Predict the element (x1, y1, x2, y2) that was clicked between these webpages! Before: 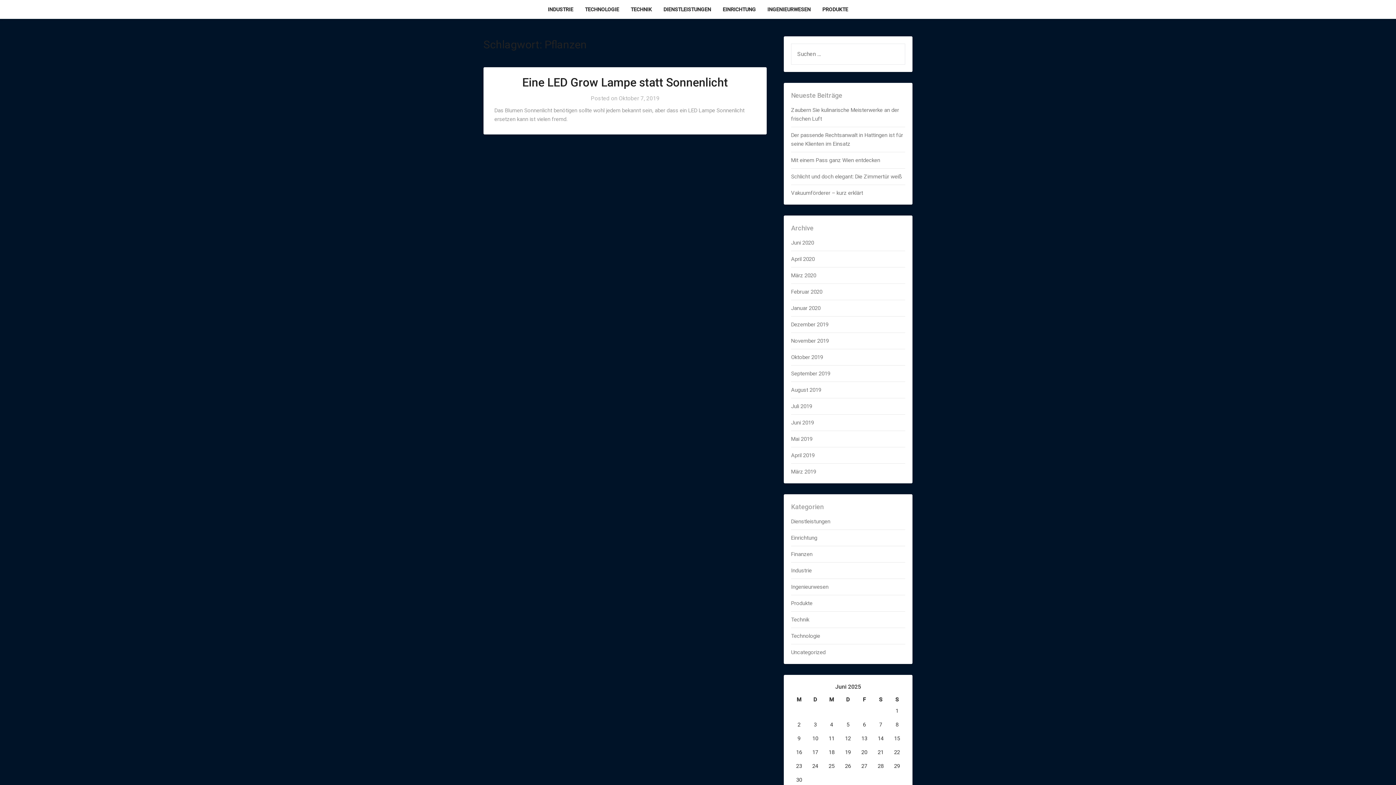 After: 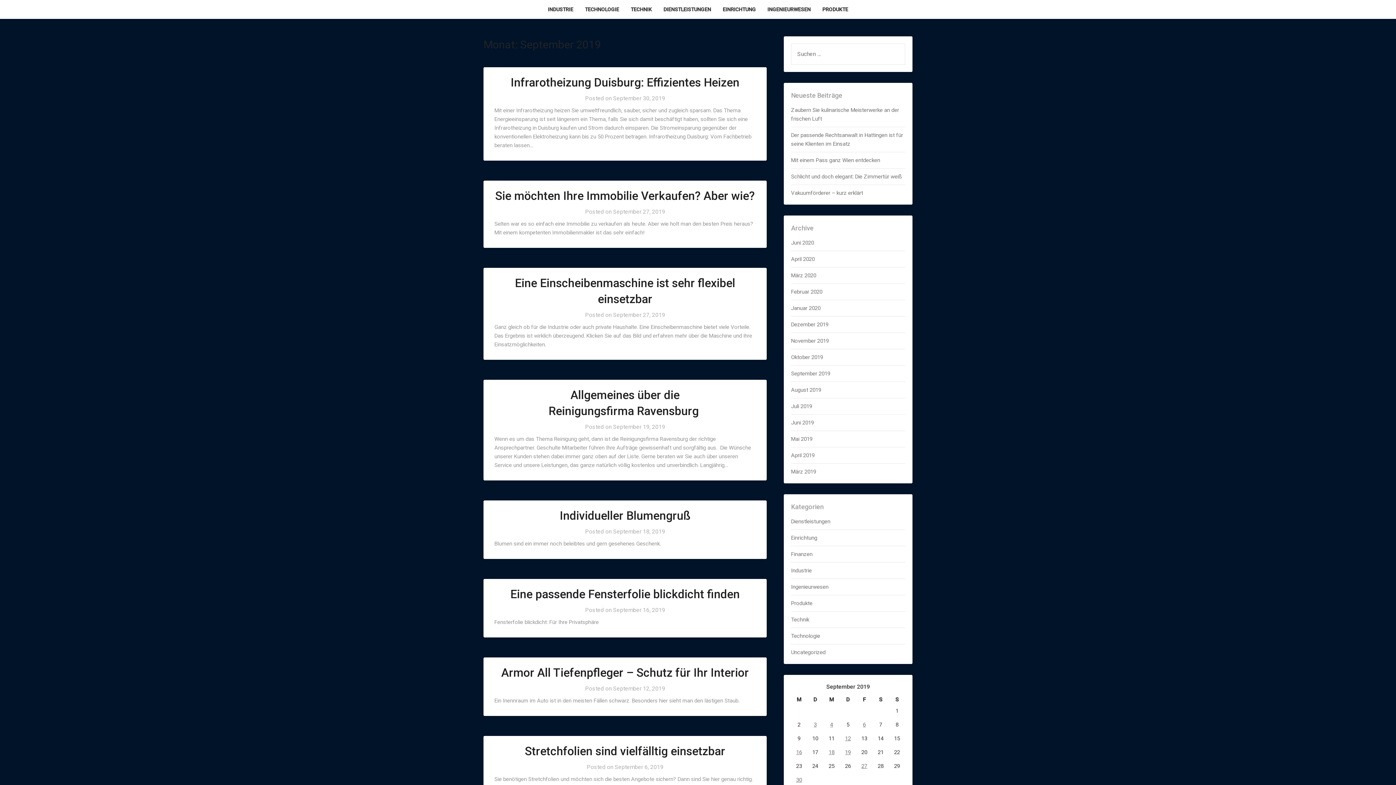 Action: label: September 2019 bbox: (791, 370, 830, 377)